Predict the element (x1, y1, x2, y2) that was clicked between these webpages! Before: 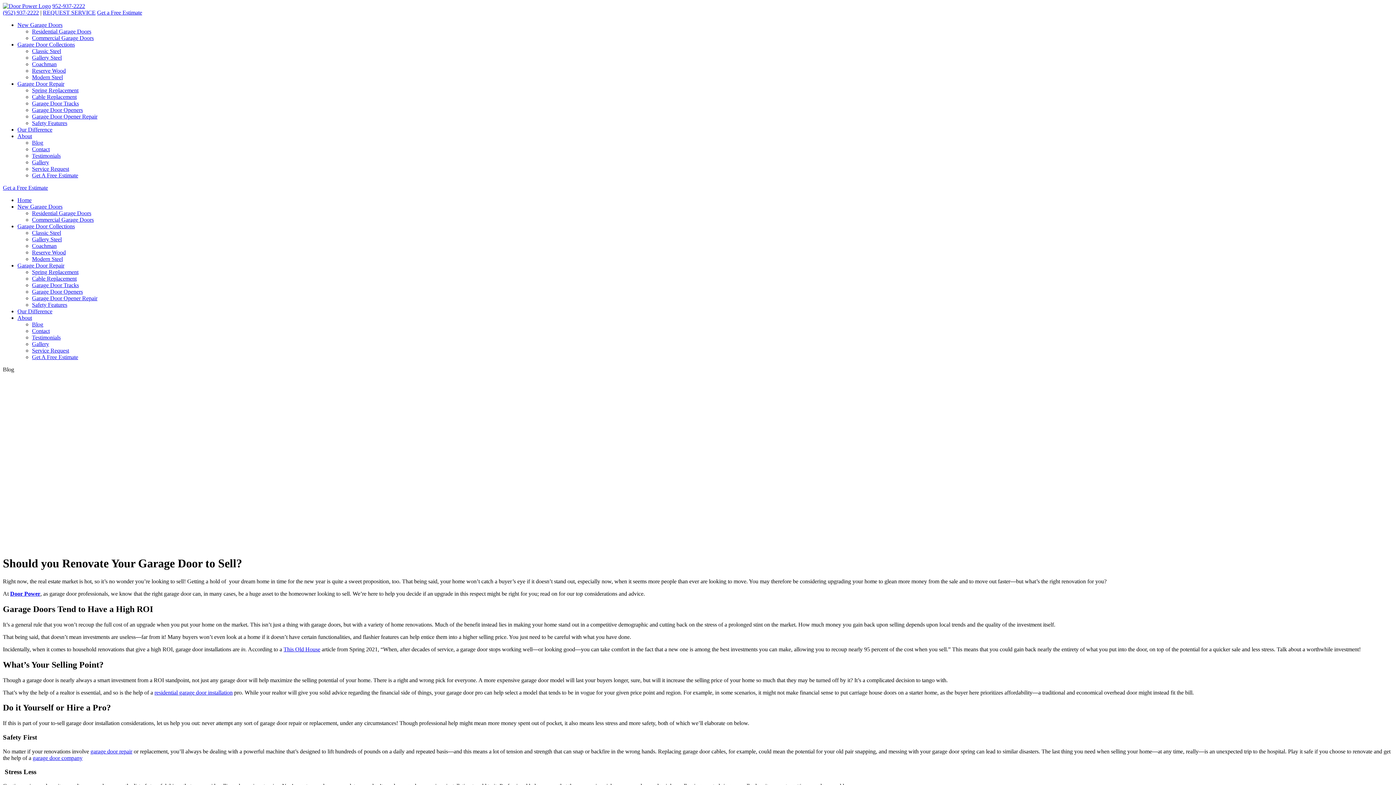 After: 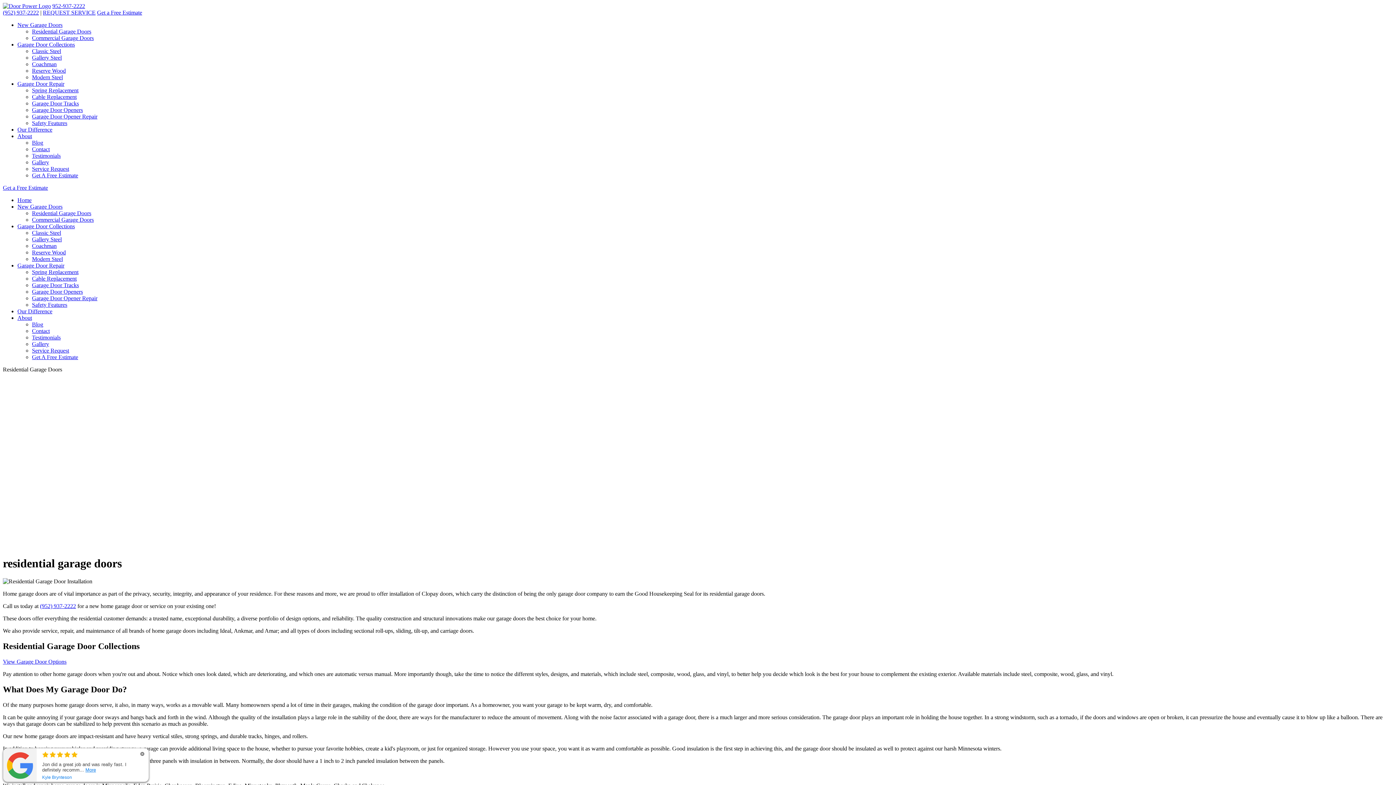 Action: label: Residential Garage Doors bbox: (32, 210, 91, 216)